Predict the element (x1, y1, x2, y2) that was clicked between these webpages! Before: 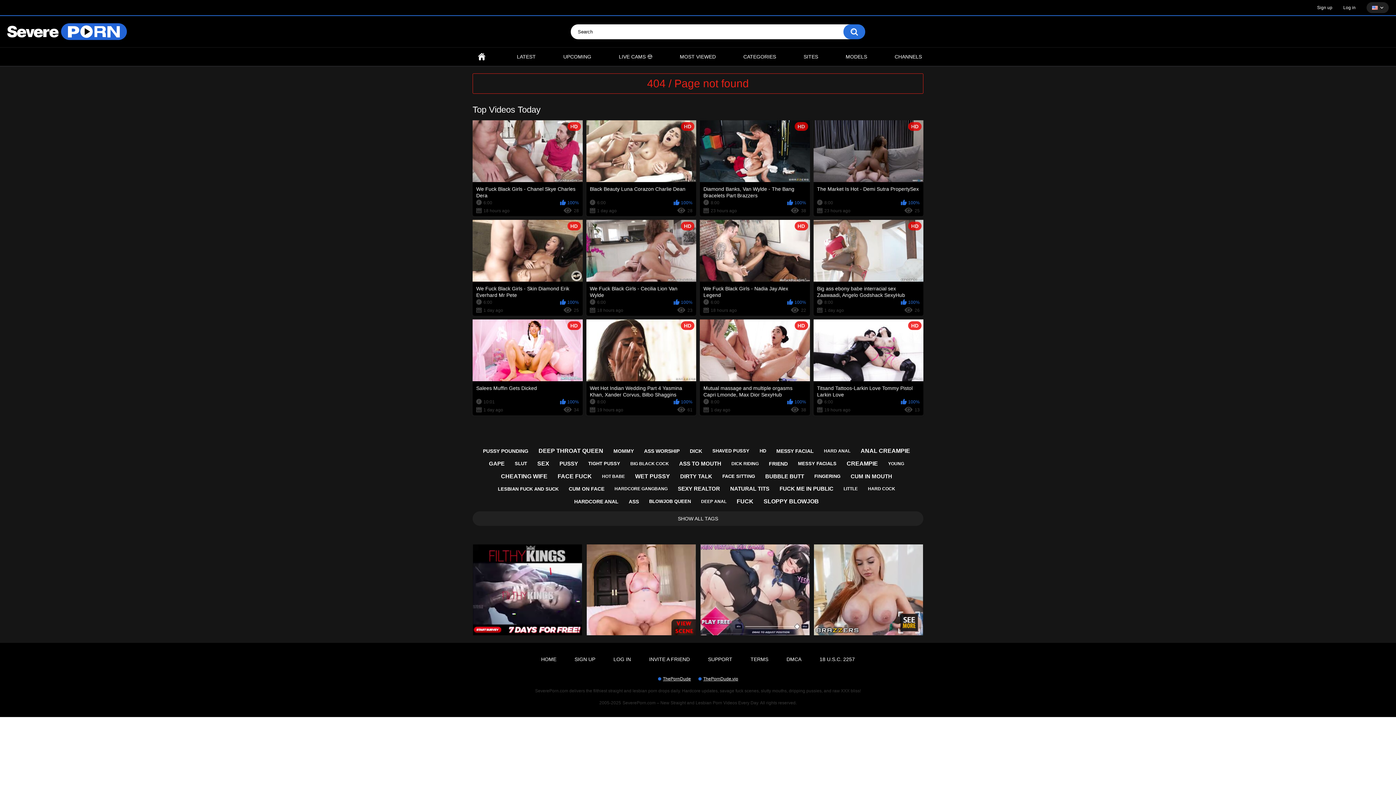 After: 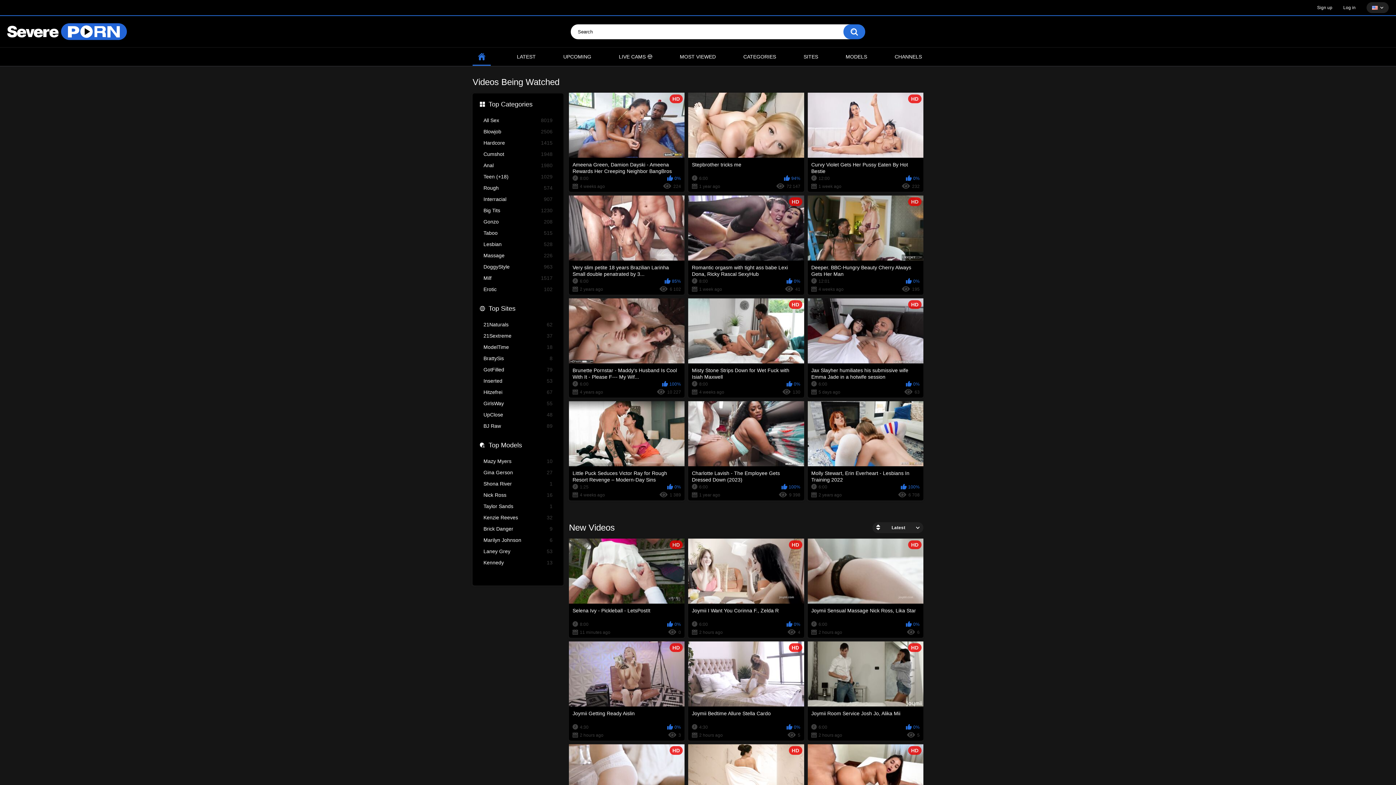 Action: label: SeverePorn.com – New Straight and Lesbian Porn Videos Every Day bbox: (621, 700, 760, 706)